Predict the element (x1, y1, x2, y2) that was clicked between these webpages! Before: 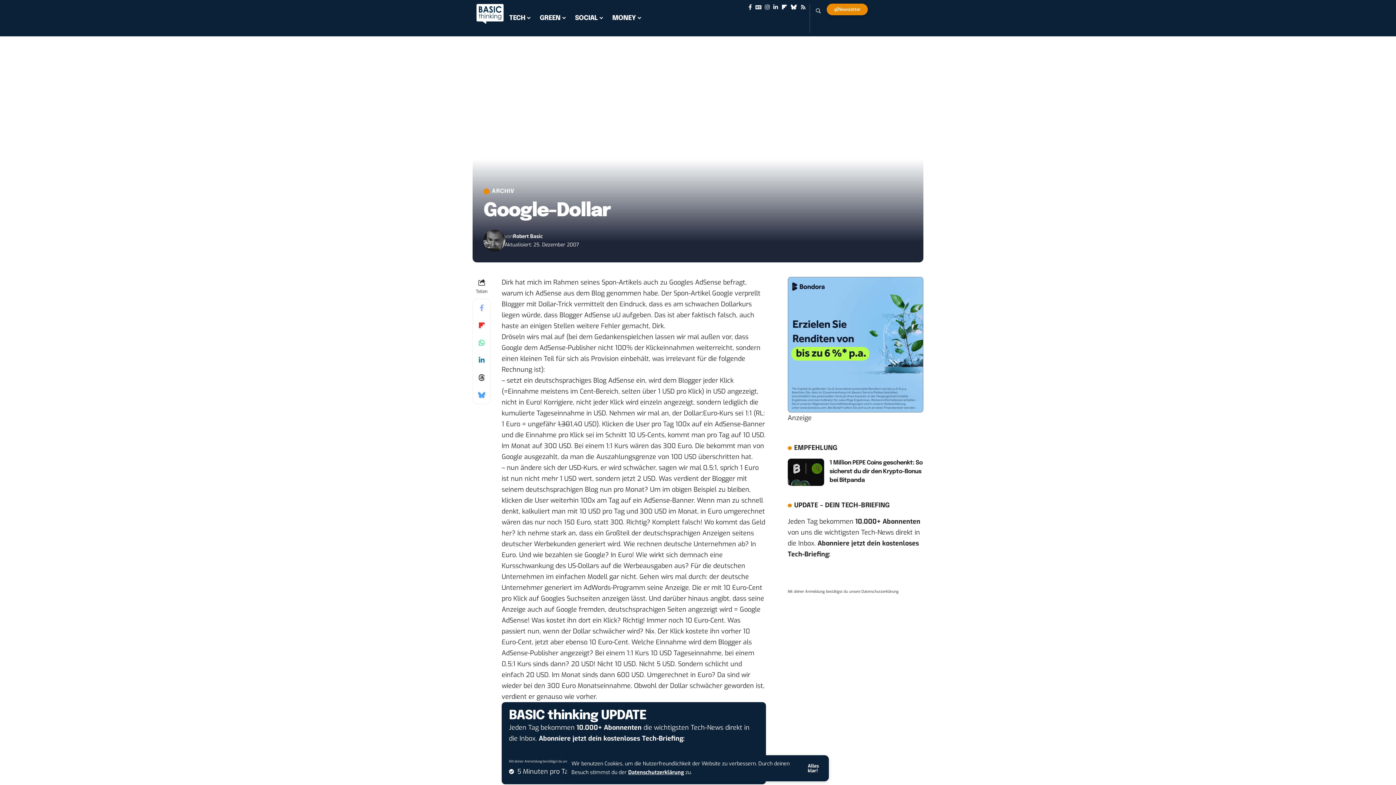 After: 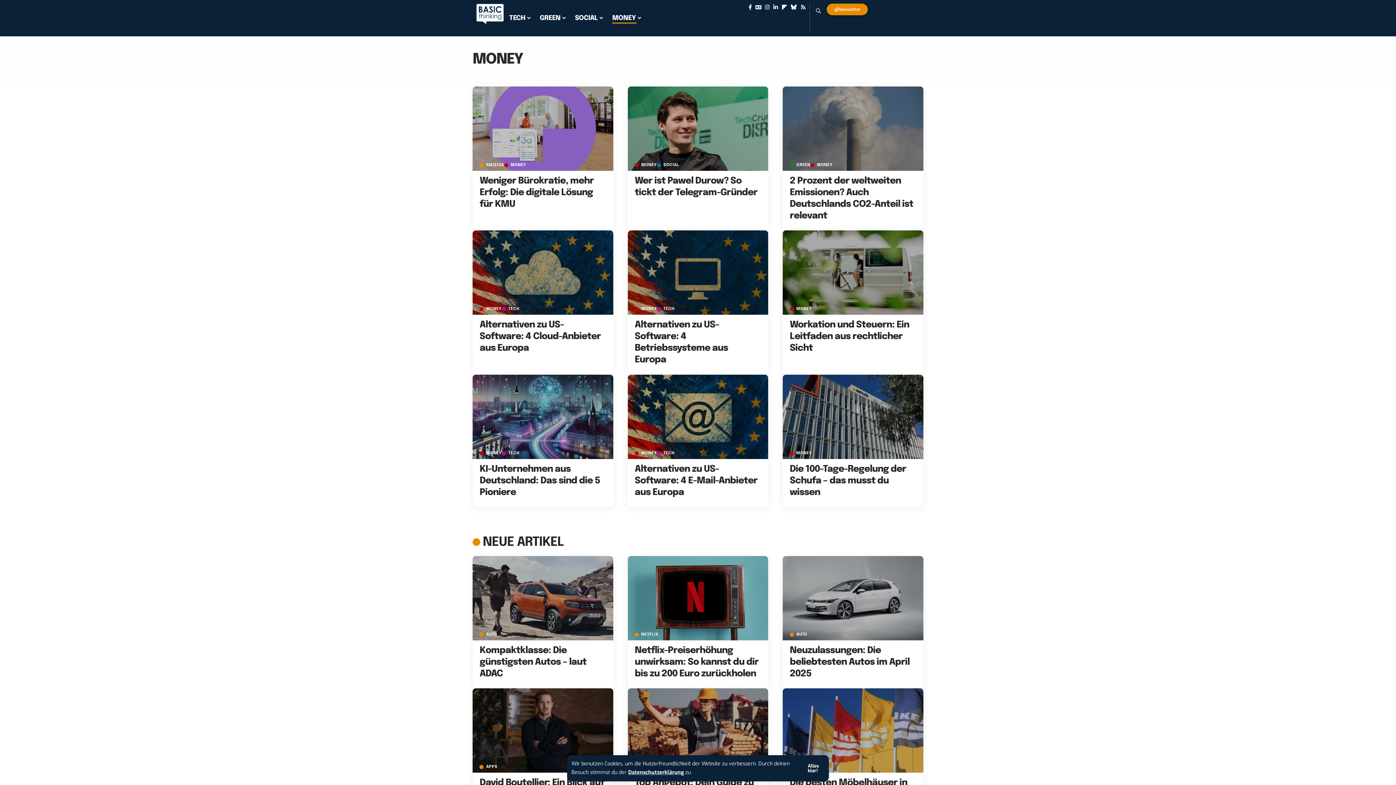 Action: bbox: (608, 7, 646, 29) label: MONEY